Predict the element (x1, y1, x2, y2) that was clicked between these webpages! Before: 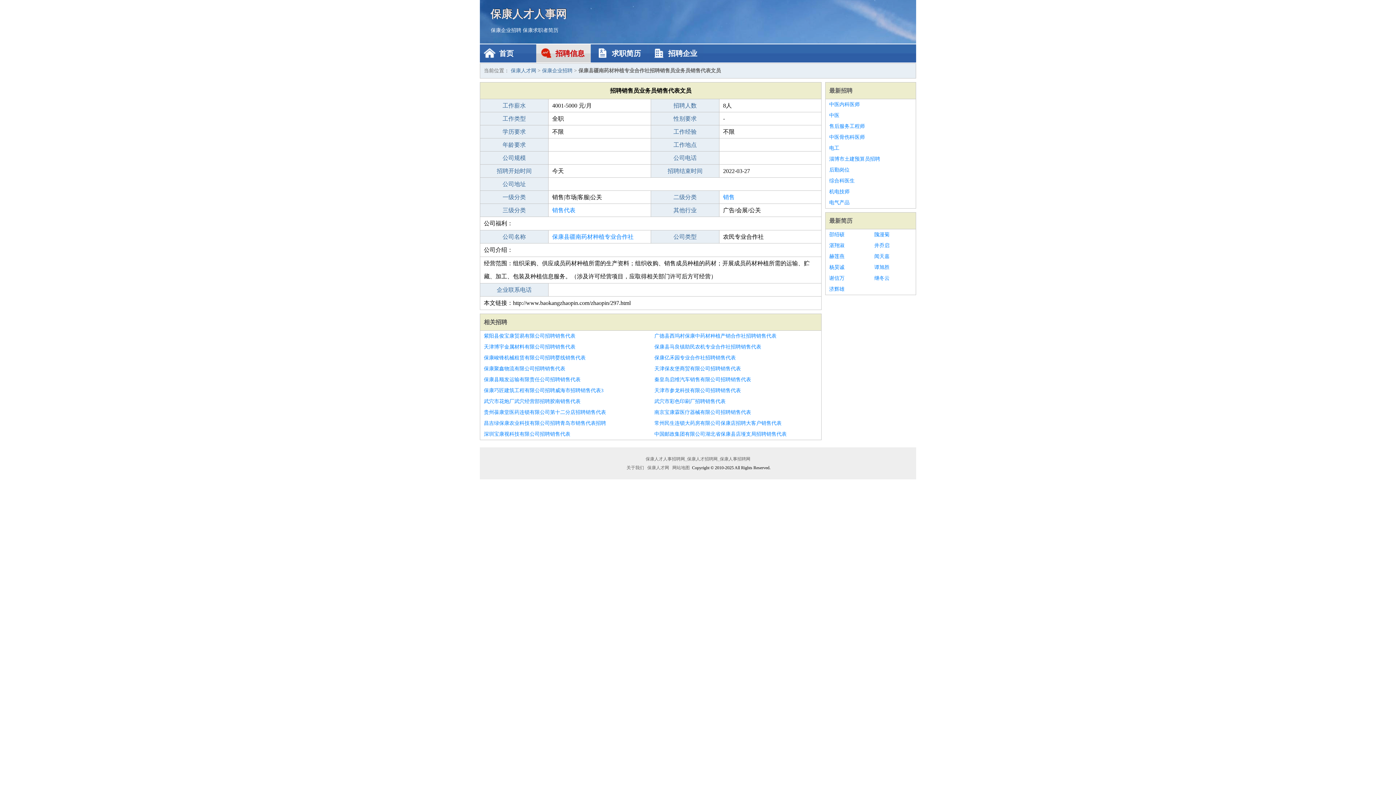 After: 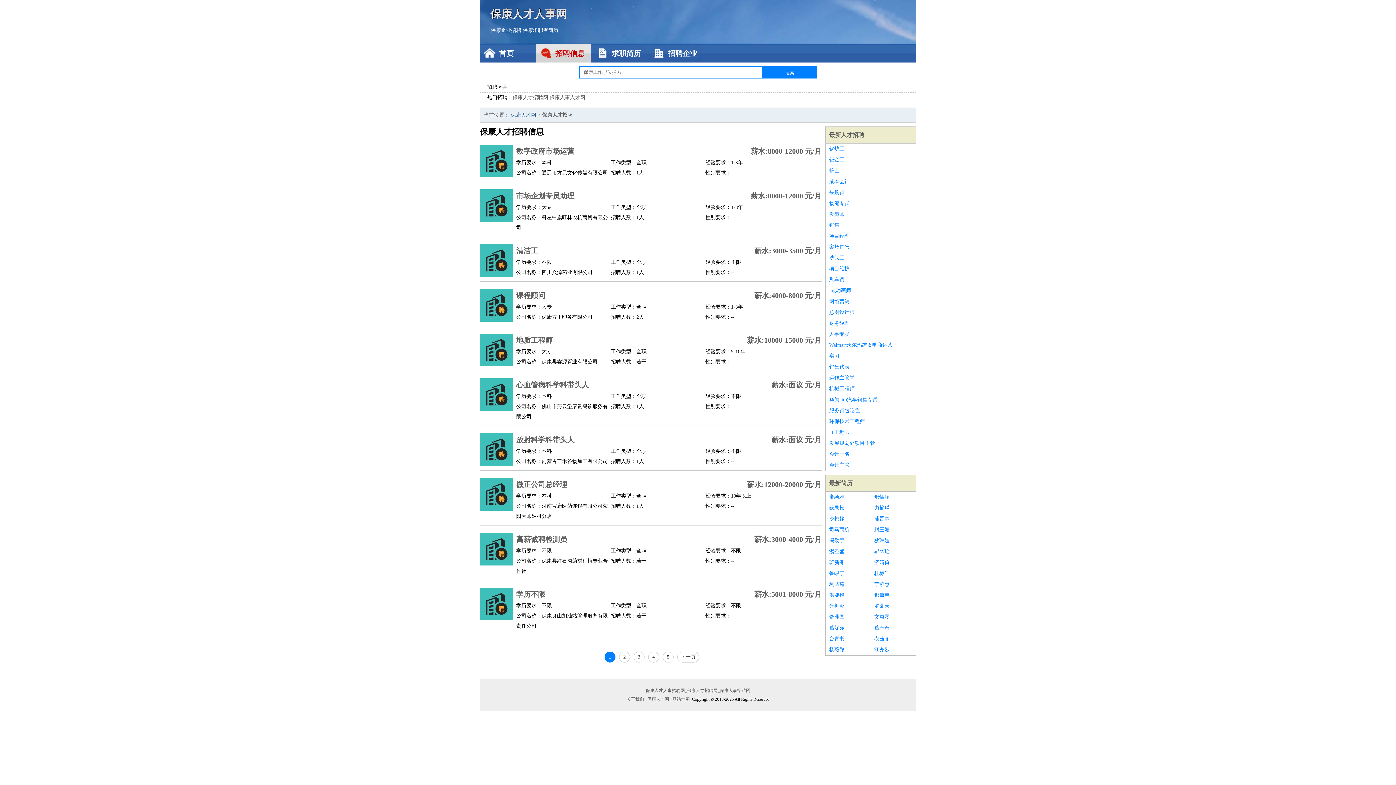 Action: label: 保康企业招聘 bbox: (490, 27, 521, 33)